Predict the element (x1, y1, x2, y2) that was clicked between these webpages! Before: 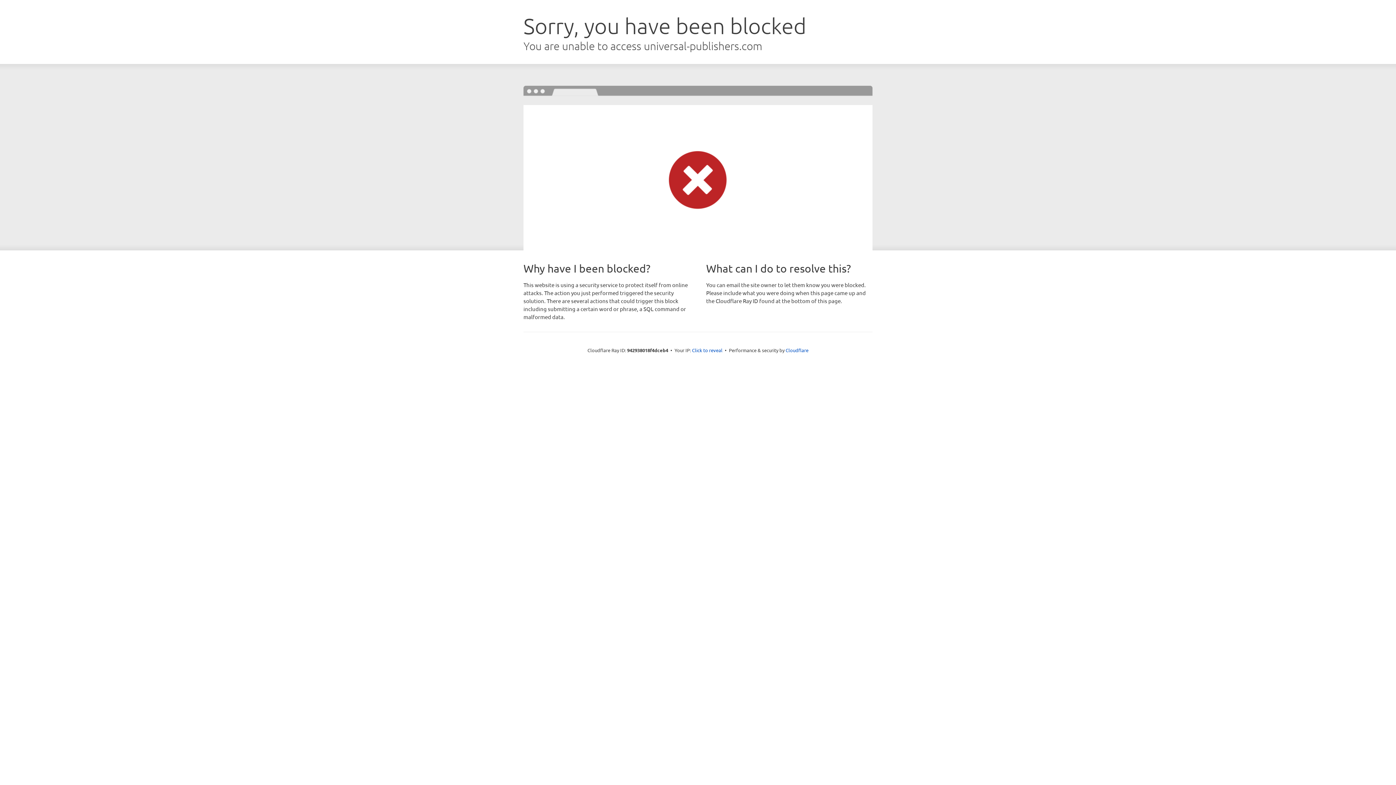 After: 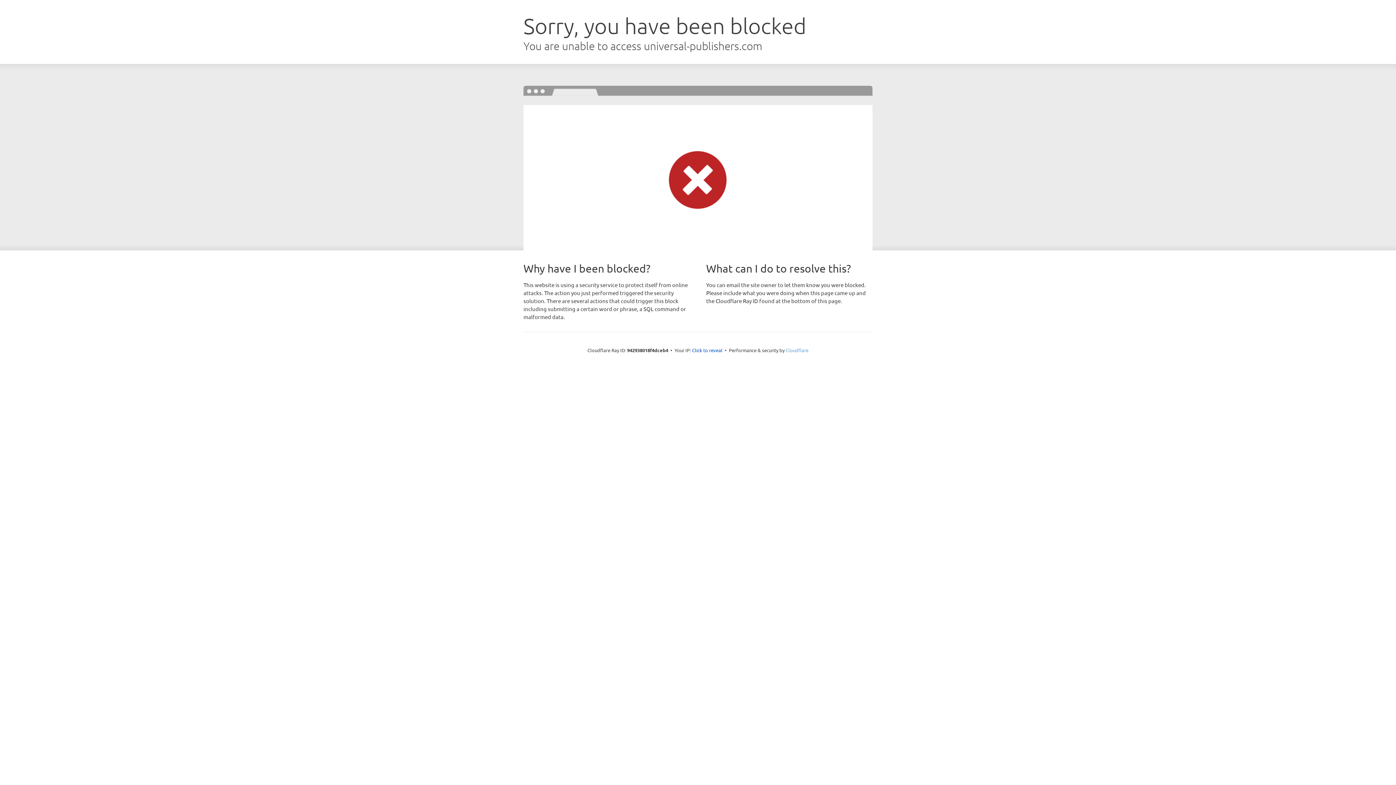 Action: label: Cloudflare bbox: (785, 347, 808, 353)